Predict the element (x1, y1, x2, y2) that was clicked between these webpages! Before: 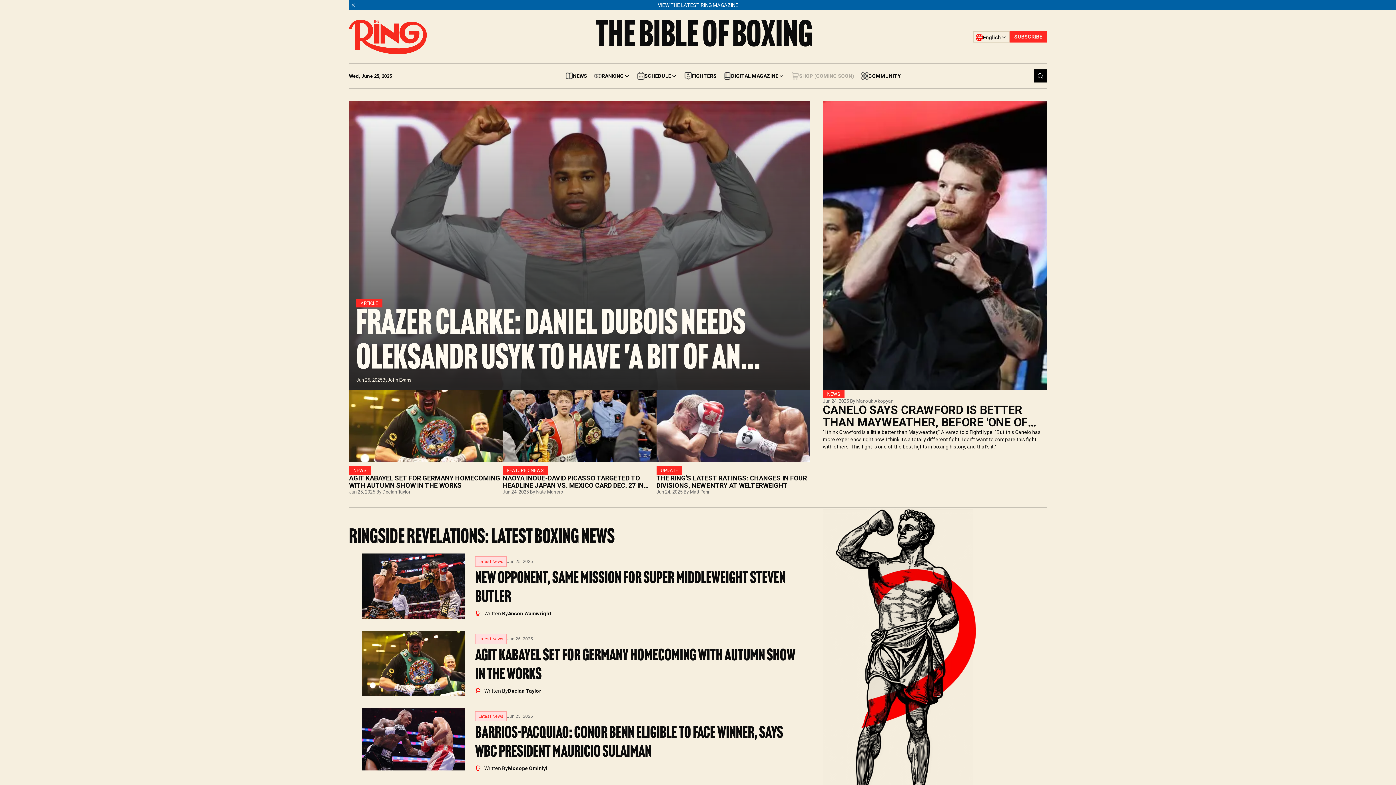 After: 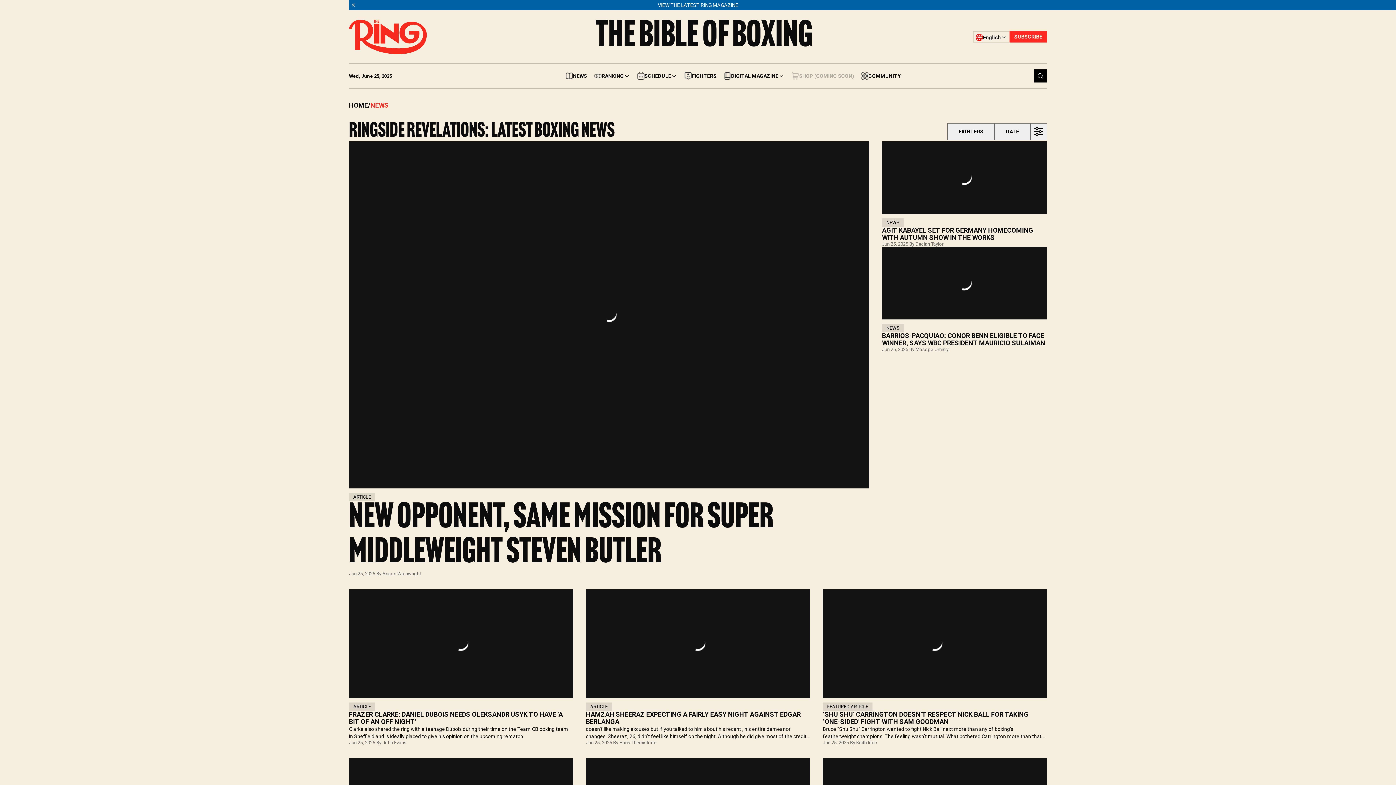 Action: bbox: (562, 68, 590, 83) label: NEWS